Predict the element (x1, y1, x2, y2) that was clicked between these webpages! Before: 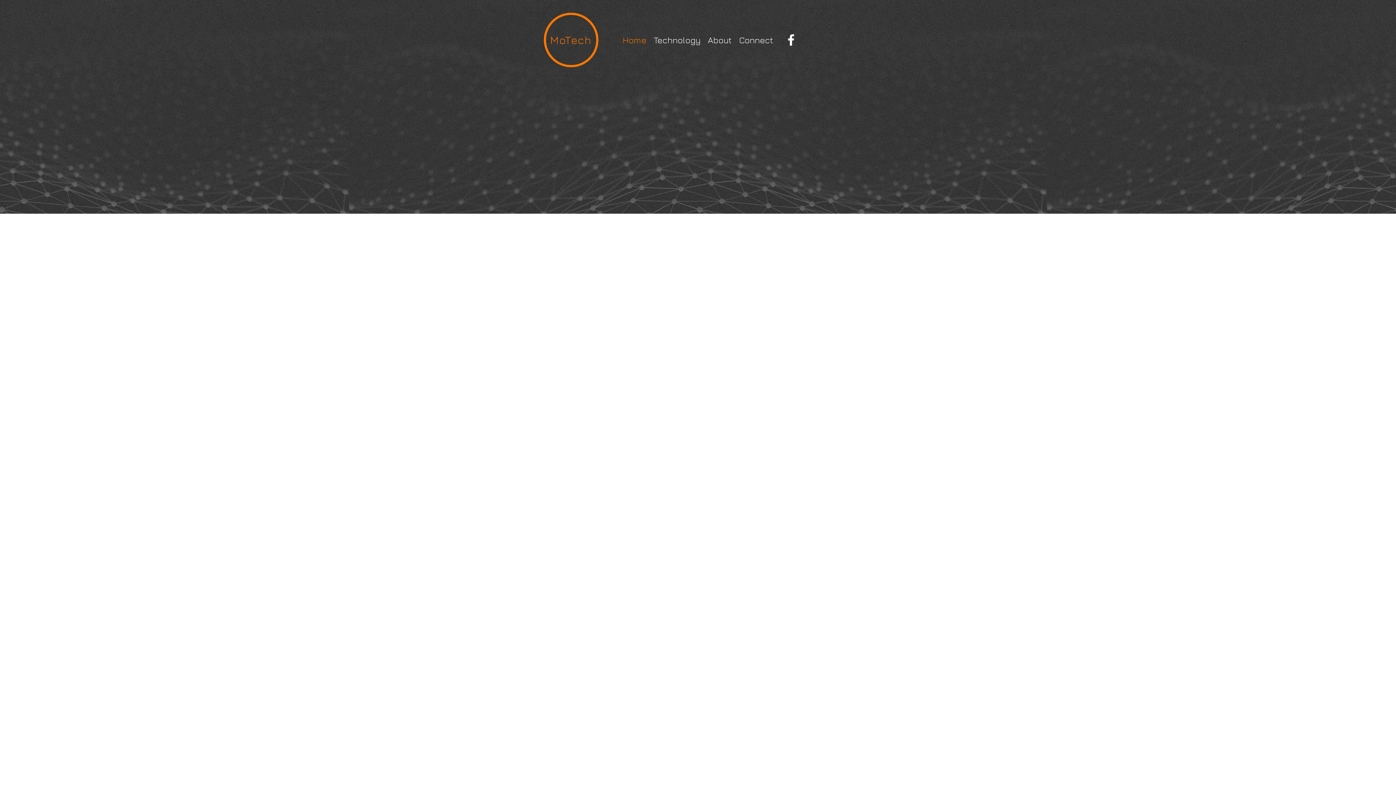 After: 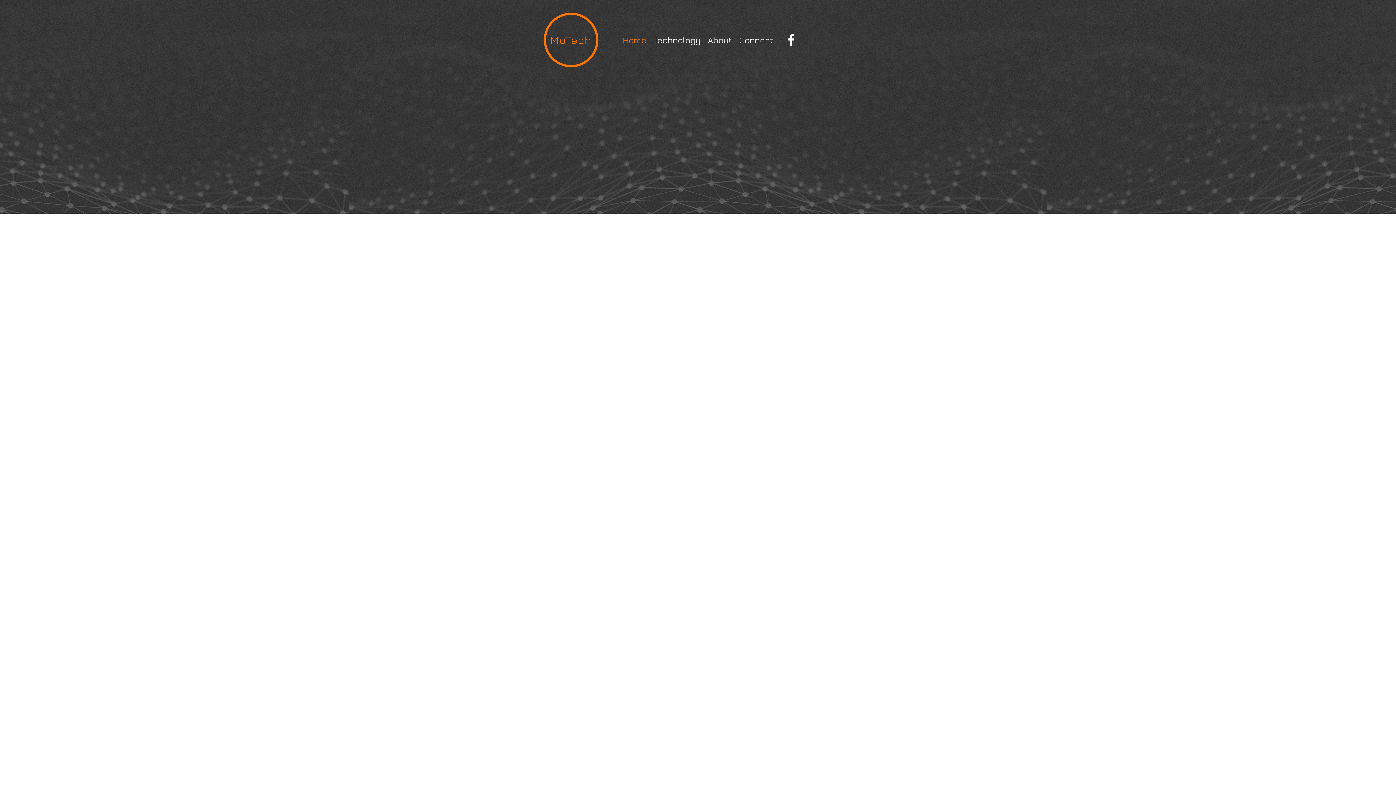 Action: bbox: (735, 29, 777, 50) label: Connect